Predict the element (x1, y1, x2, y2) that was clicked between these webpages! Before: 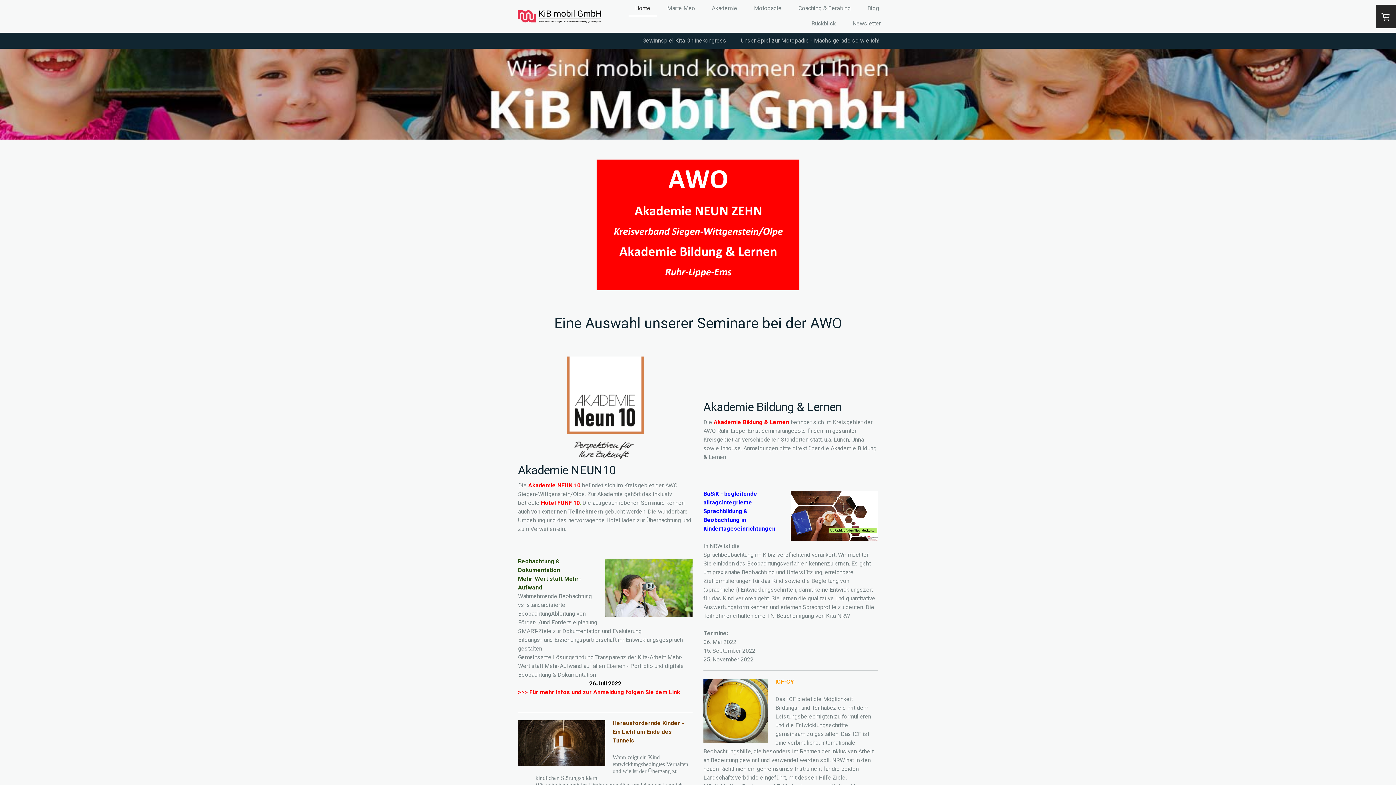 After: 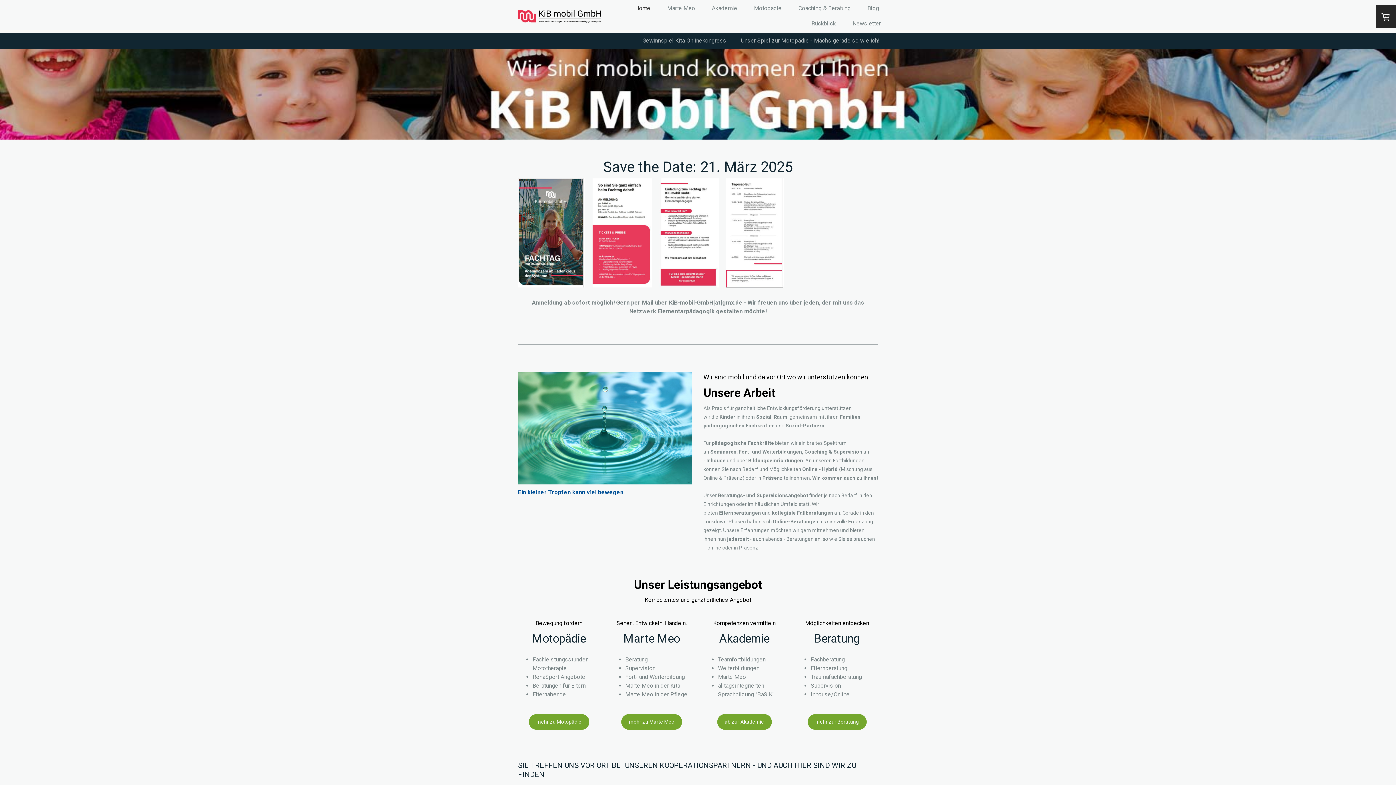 Action: bbox: (517, 10, 601, 22)